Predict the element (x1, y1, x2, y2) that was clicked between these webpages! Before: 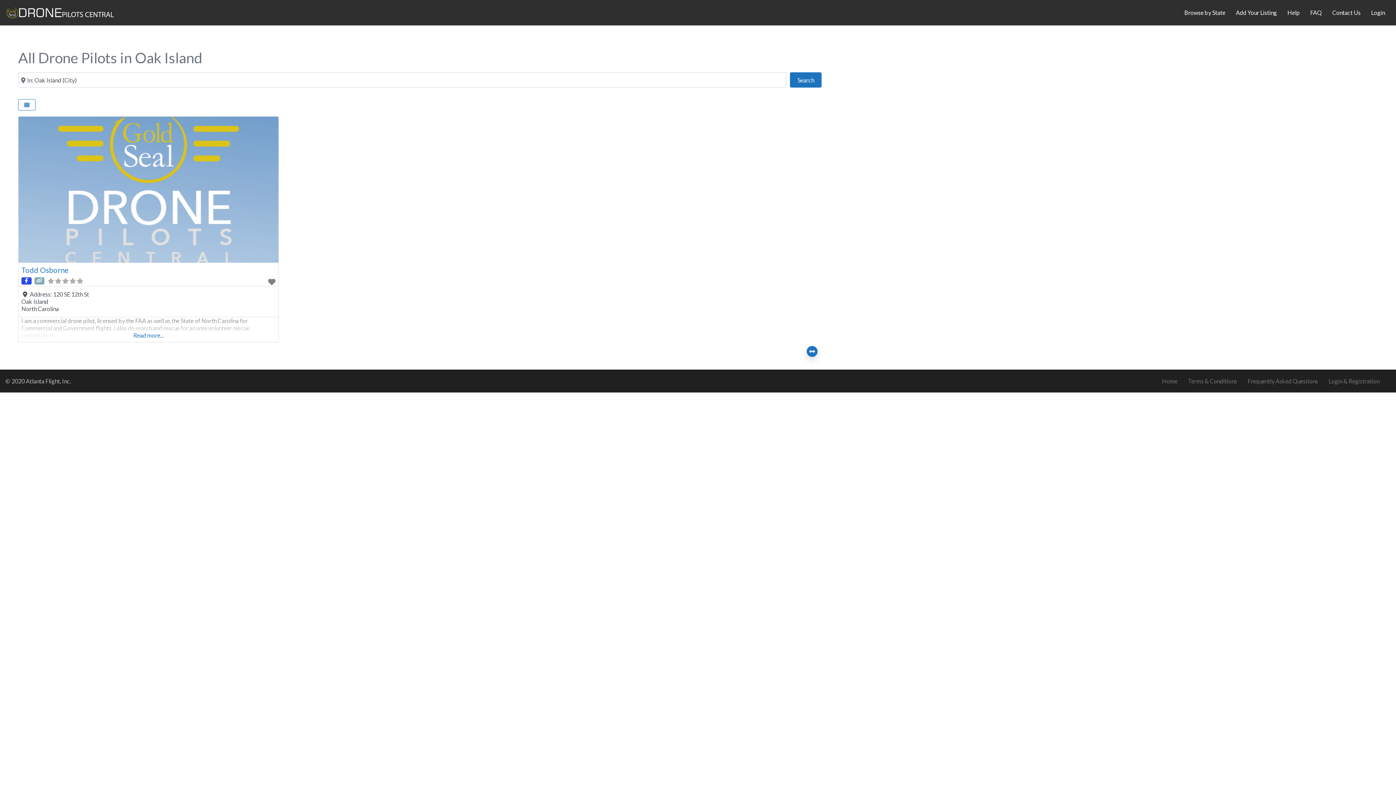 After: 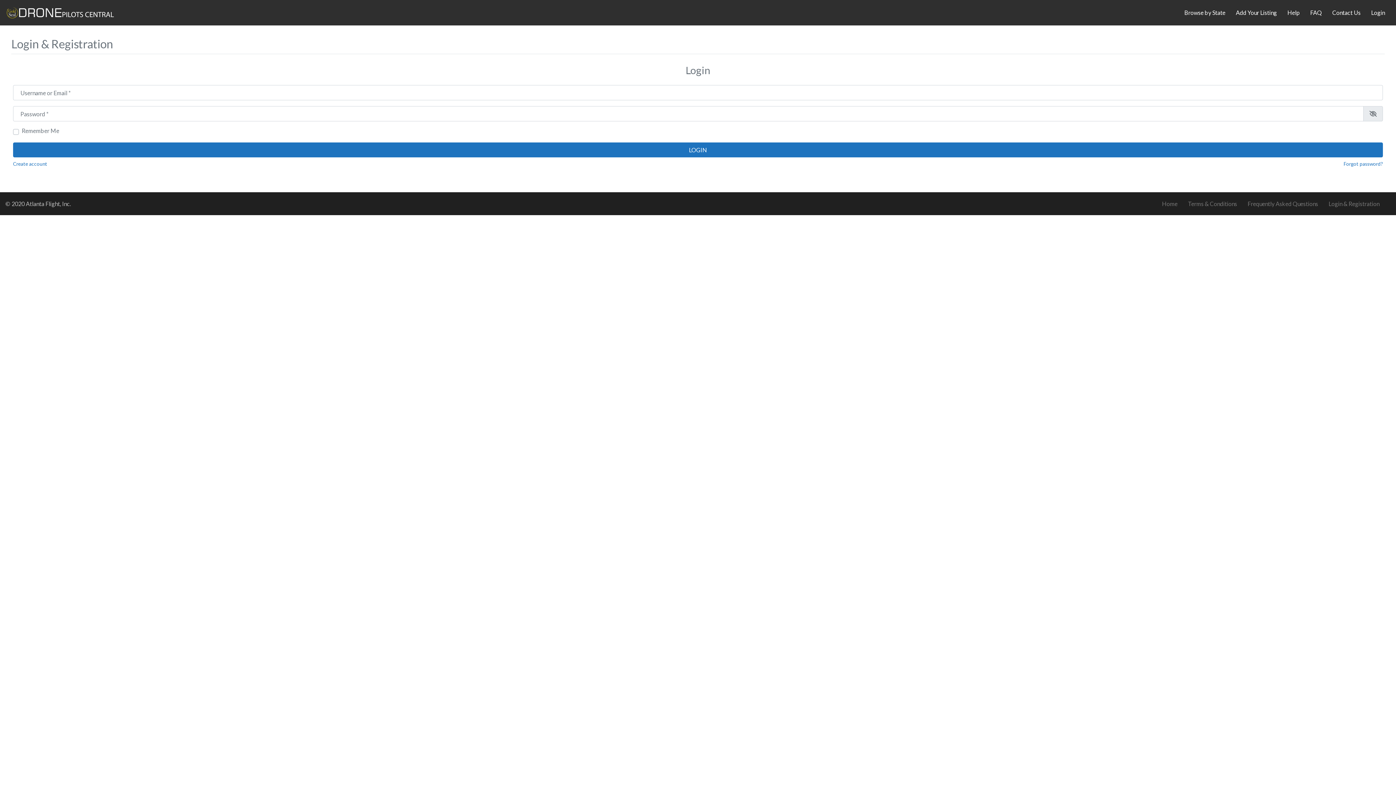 Action: label: Add Your Listing bbox: (1230, 4, 1282, 21)